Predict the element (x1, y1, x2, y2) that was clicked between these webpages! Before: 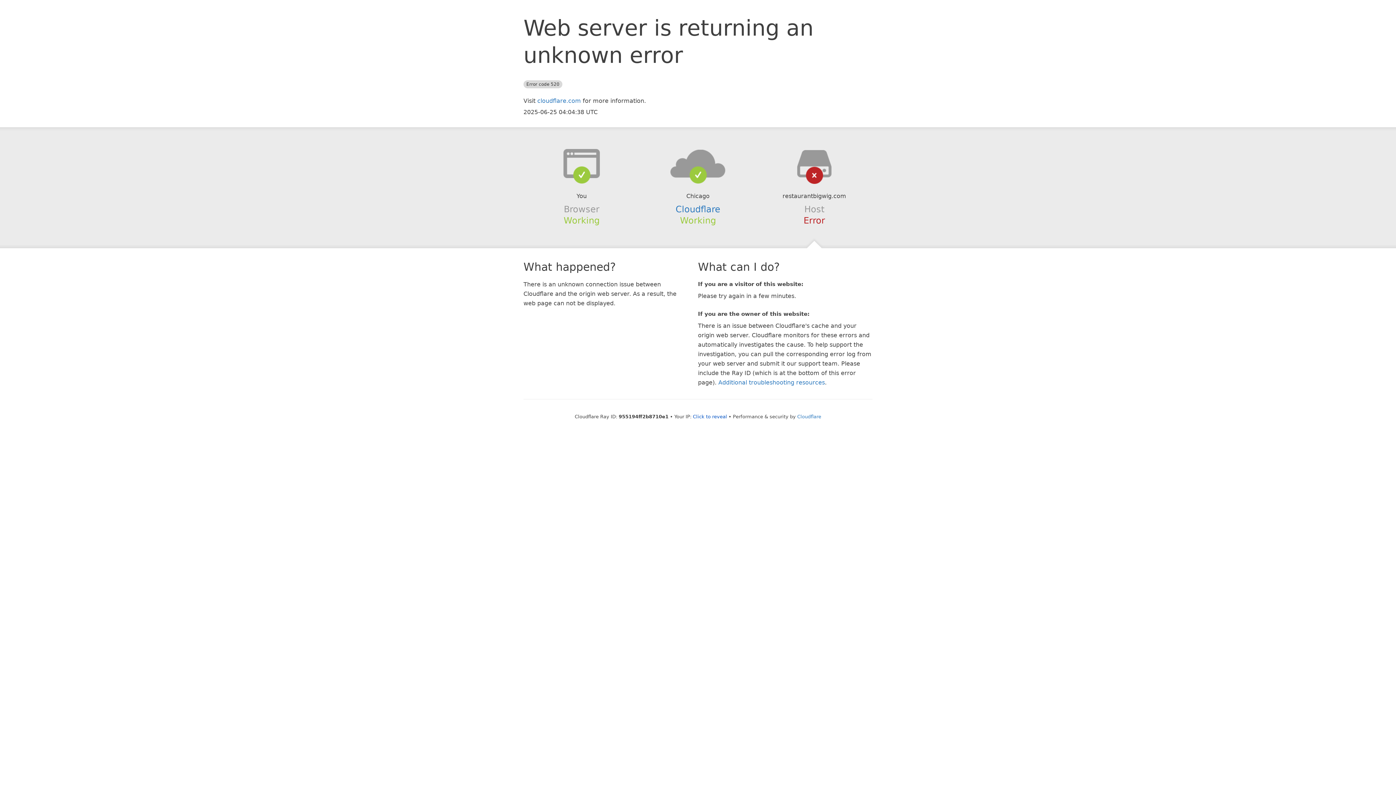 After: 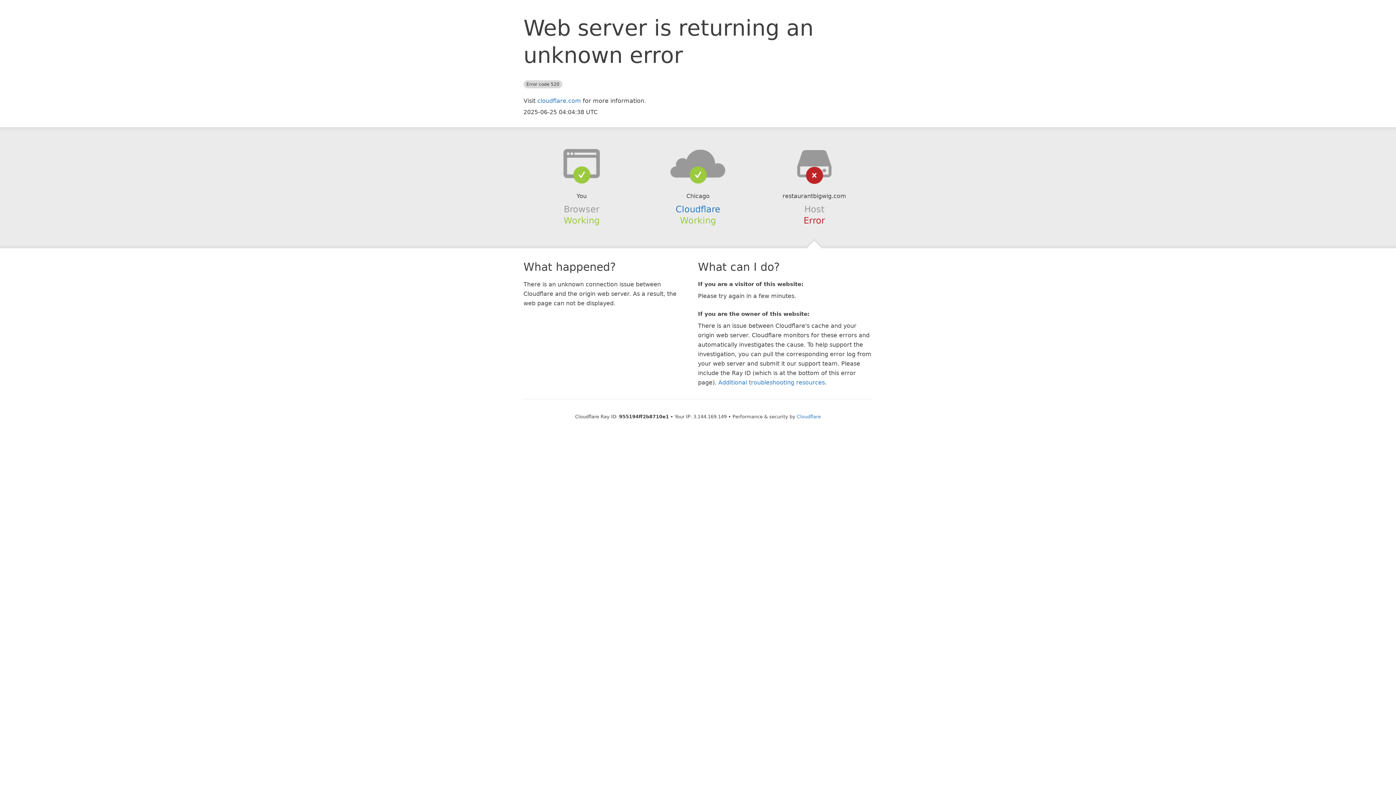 Action: label: Click to reveal bbox: (693, 414, 727, 419)